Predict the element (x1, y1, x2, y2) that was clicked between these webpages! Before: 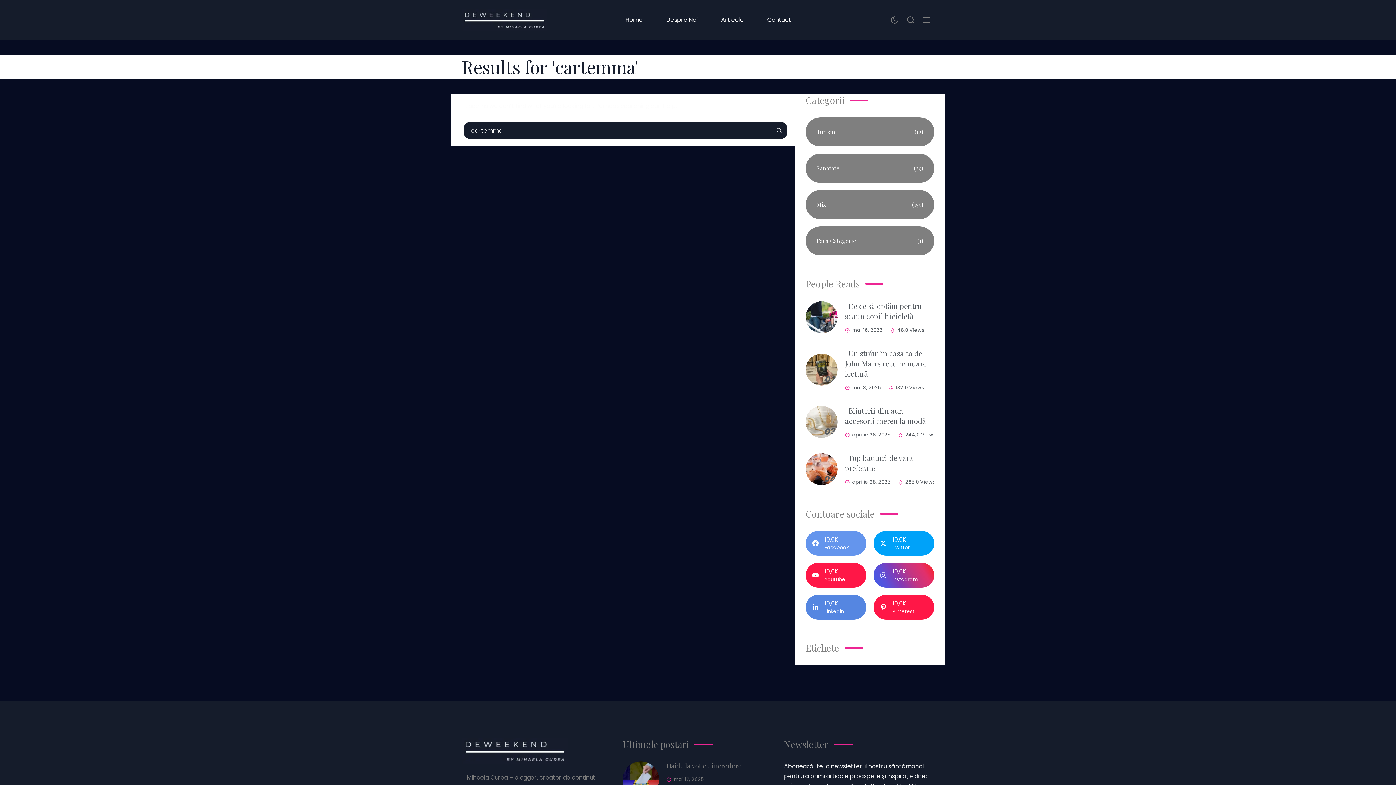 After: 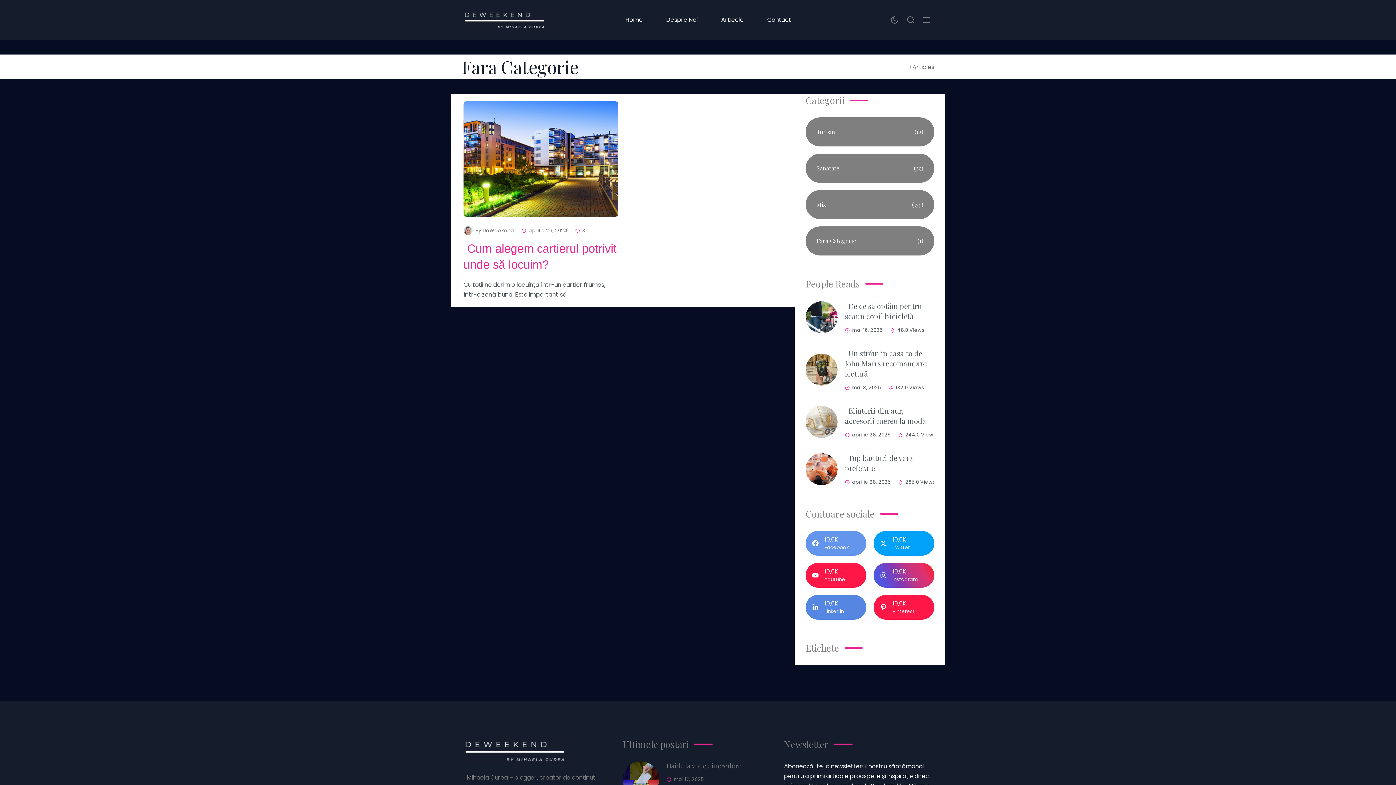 Action: bbox: (805, 226, 934, 255)